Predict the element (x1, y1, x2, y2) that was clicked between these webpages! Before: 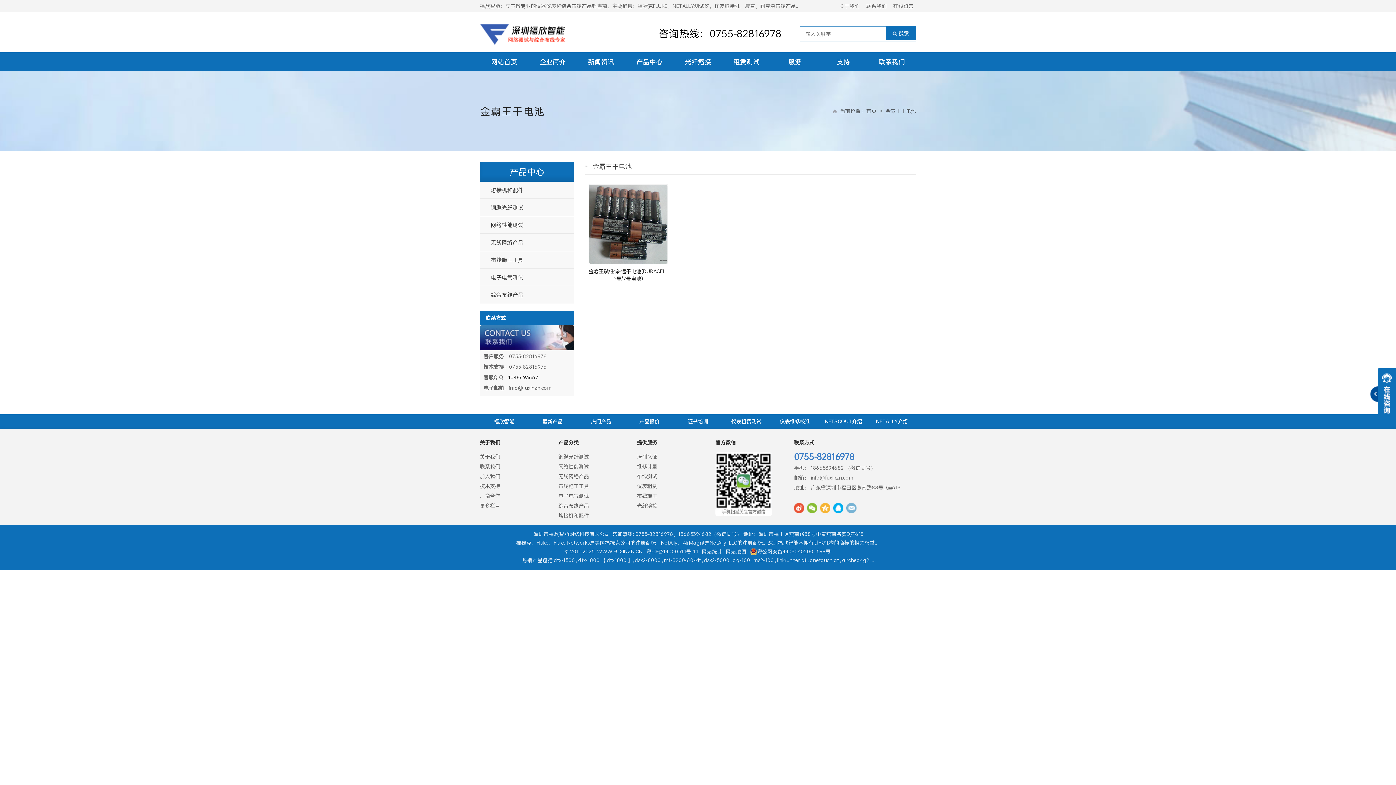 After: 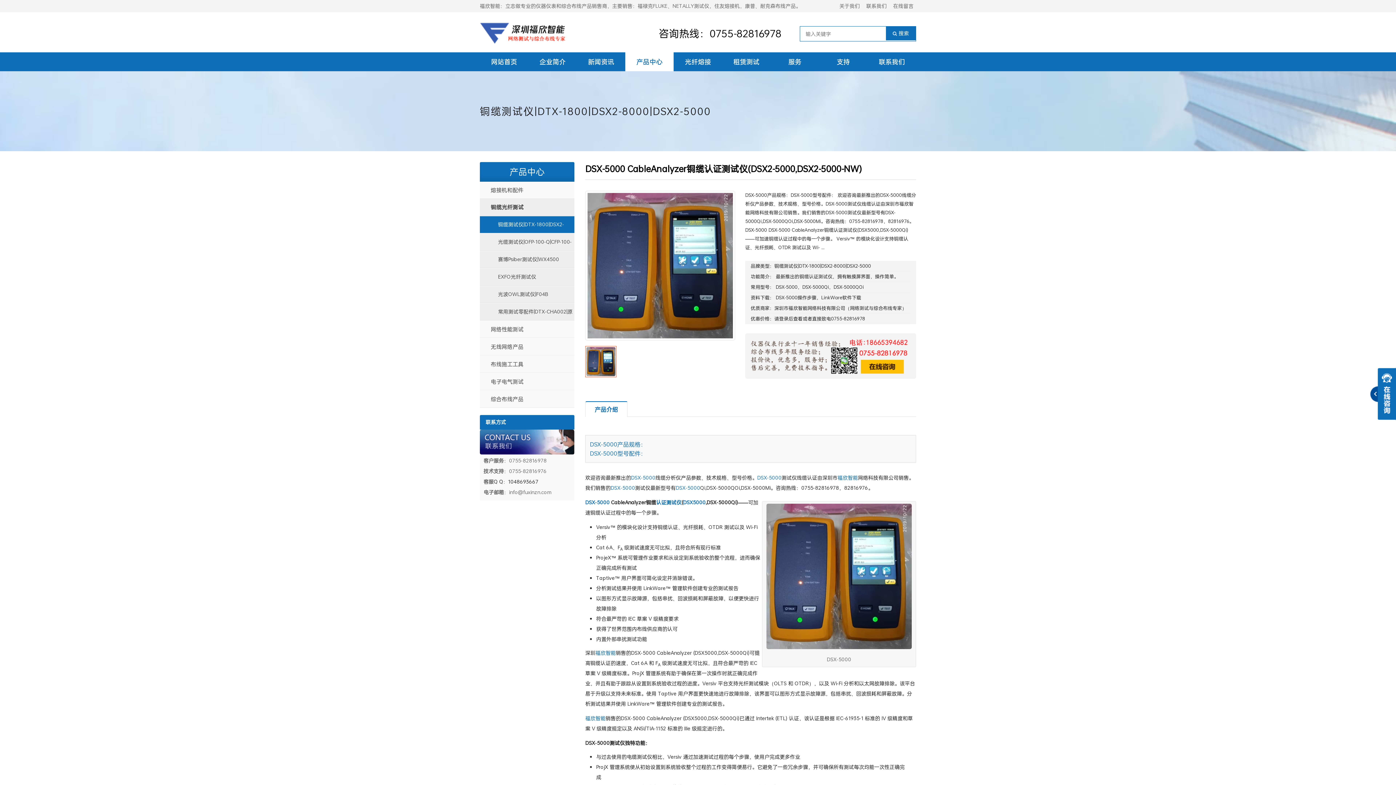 Action: label: dsx2-5000 bbox: (703, 557, 730, 564)